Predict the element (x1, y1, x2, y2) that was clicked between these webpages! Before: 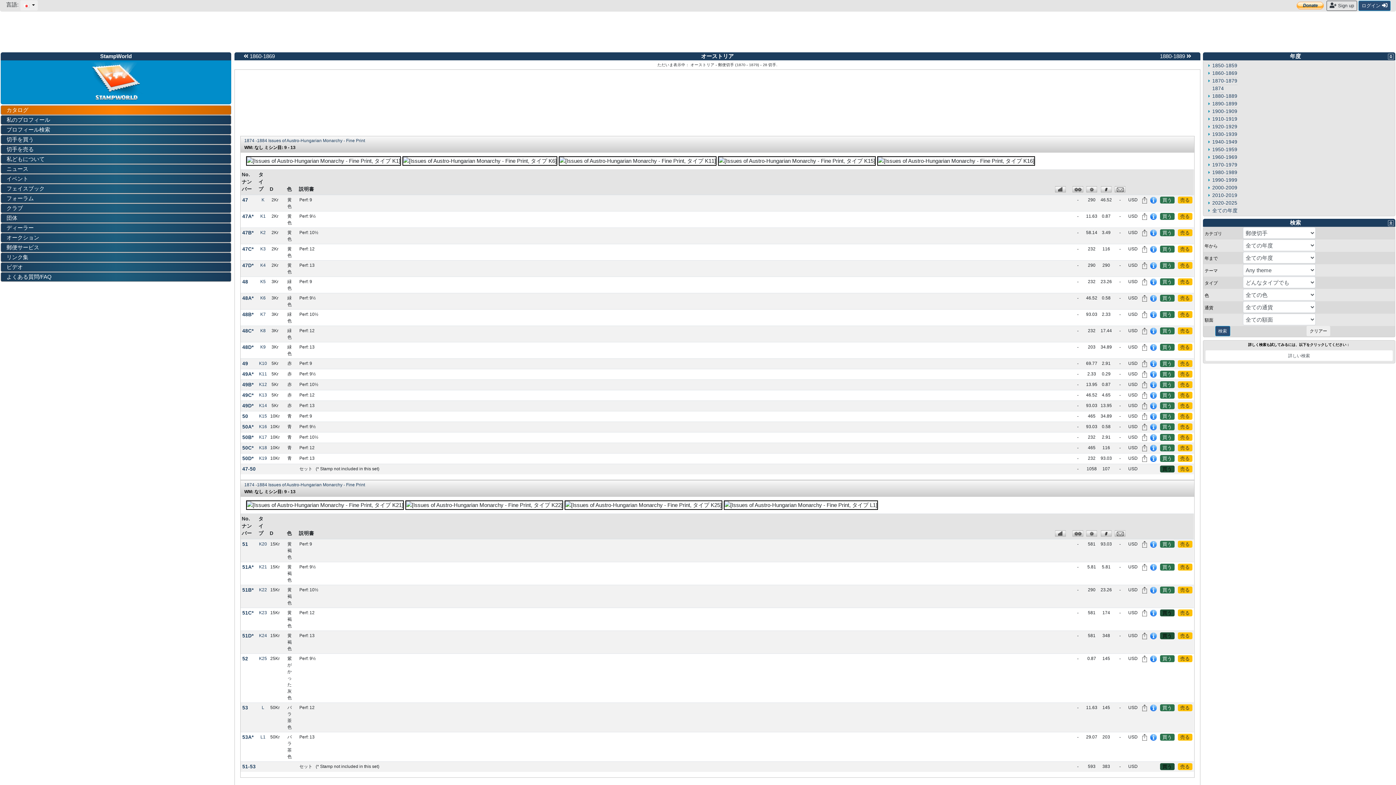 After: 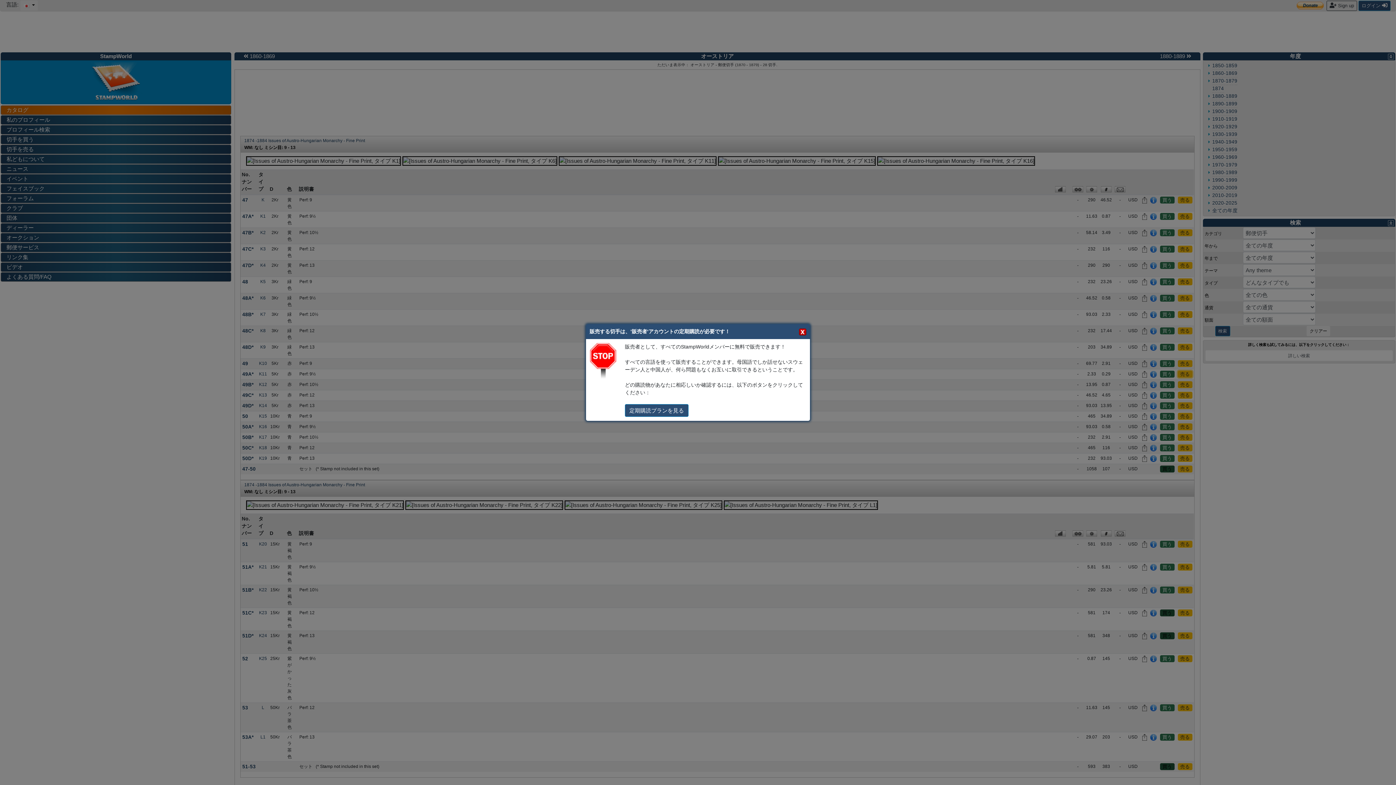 Action: bbox: (1178, 371, 1192, 377) label: 売る